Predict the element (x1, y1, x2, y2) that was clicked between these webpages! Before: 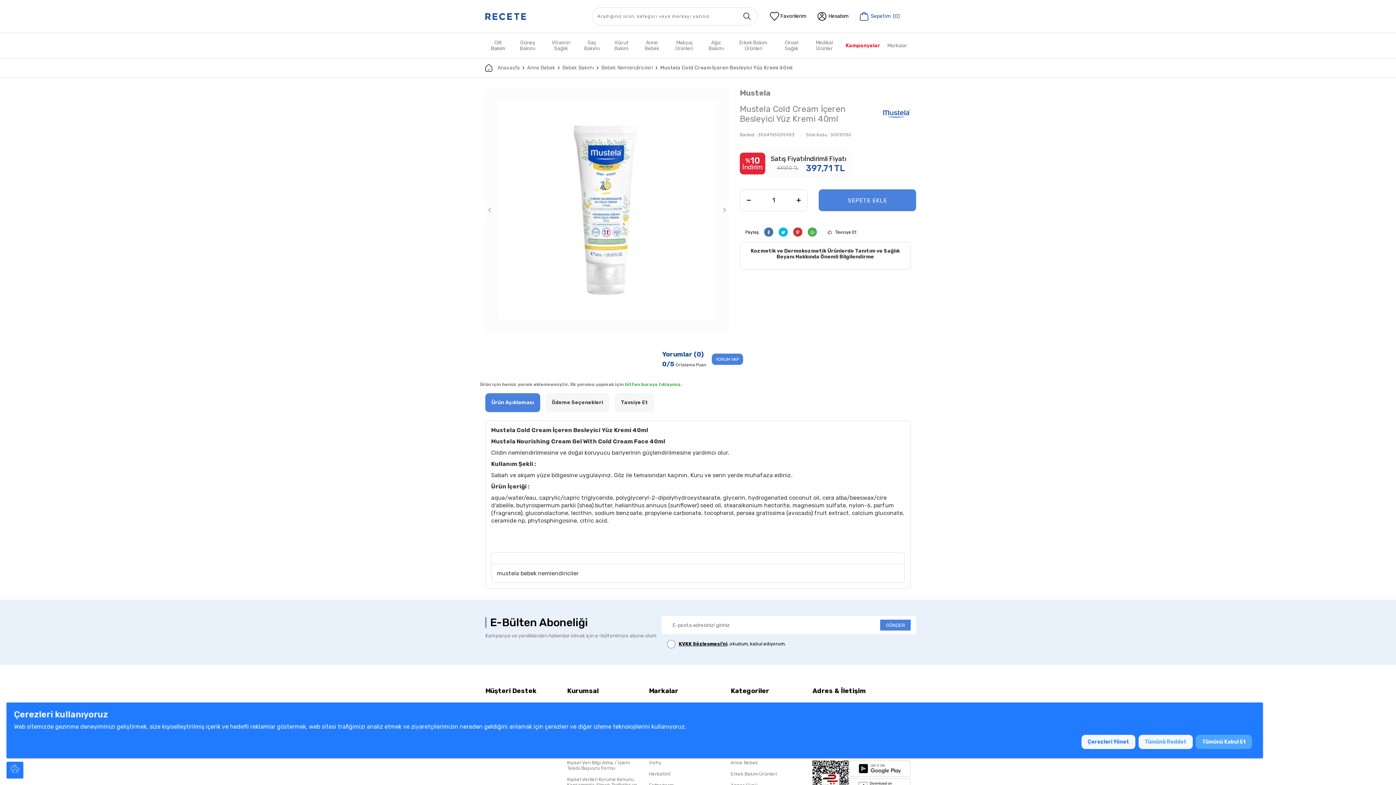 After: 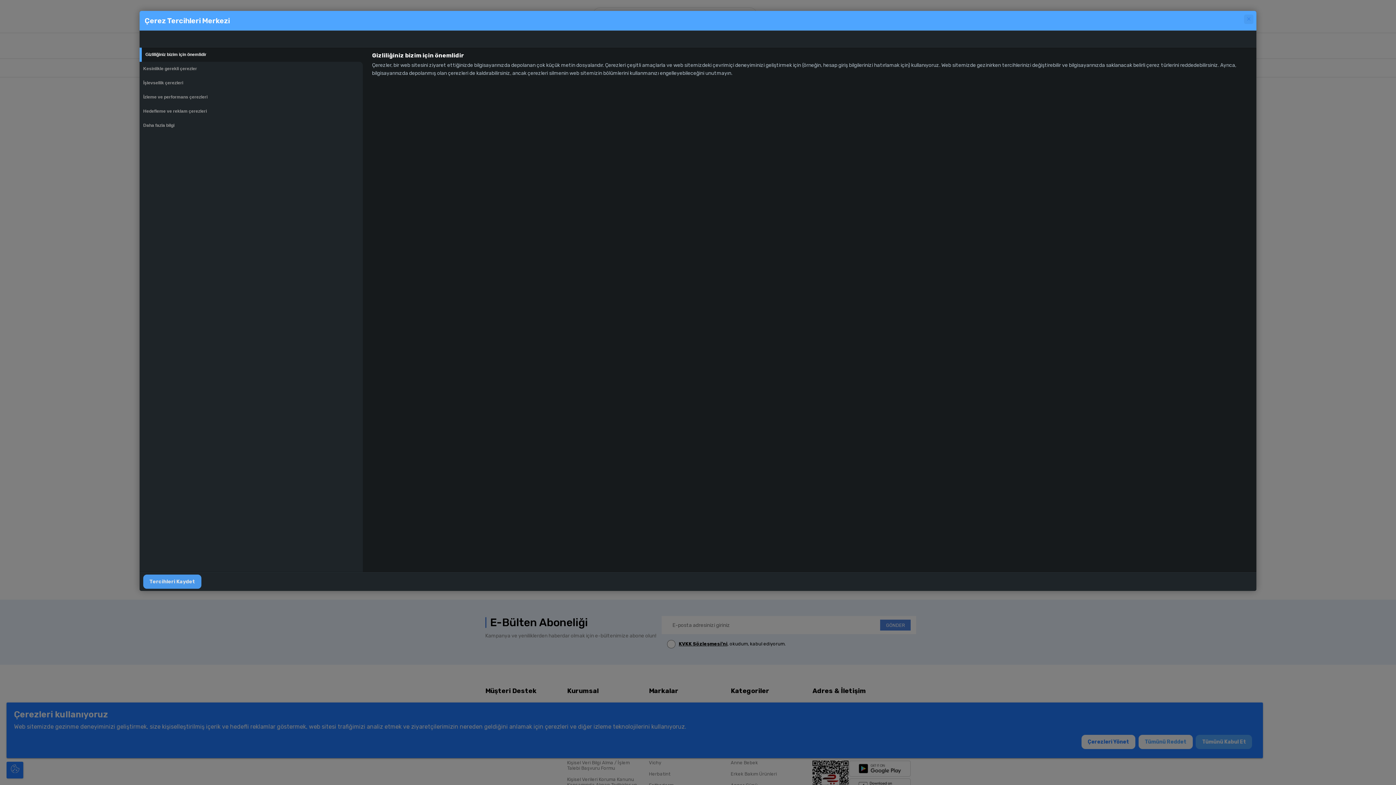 Action: label: Çerezleri Yönet bbox: (1081, 735, 1135, 749)